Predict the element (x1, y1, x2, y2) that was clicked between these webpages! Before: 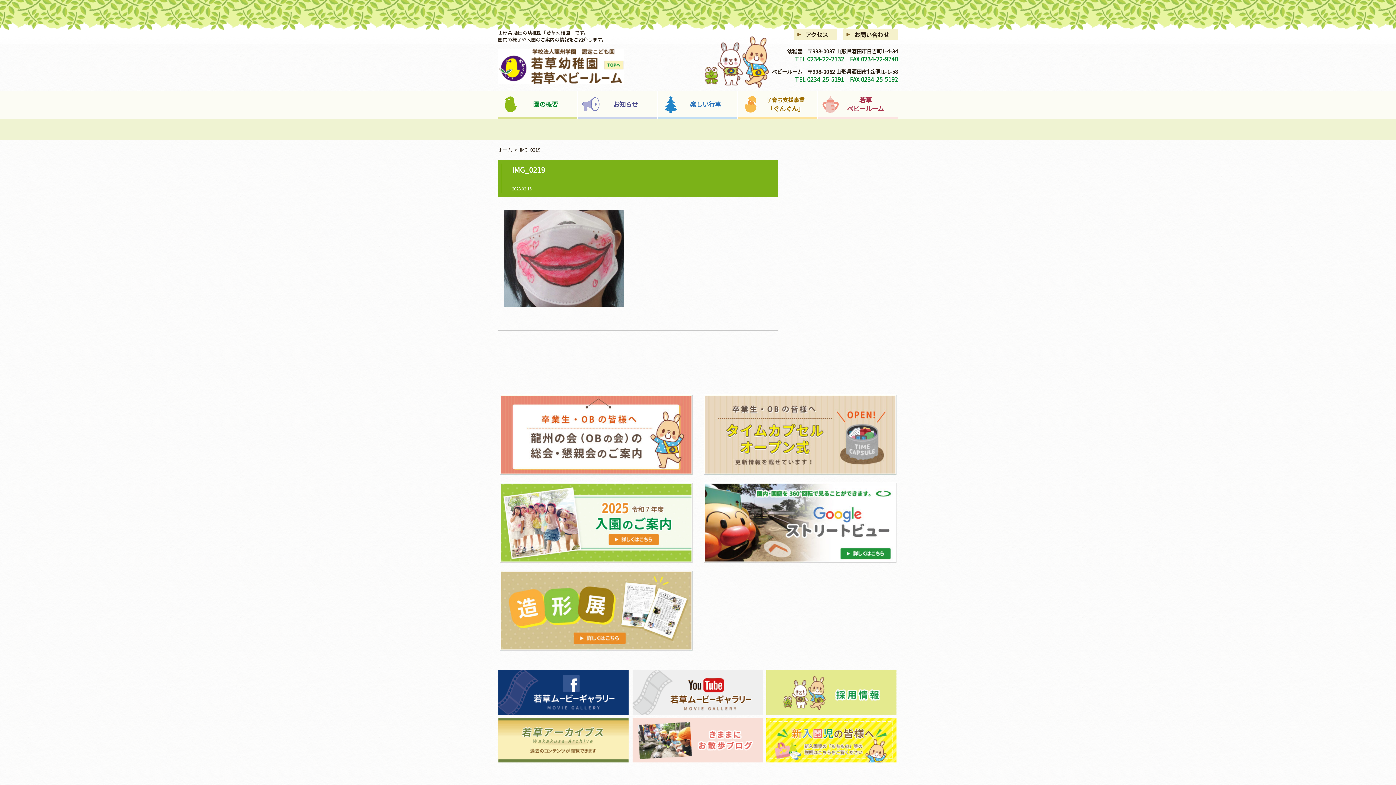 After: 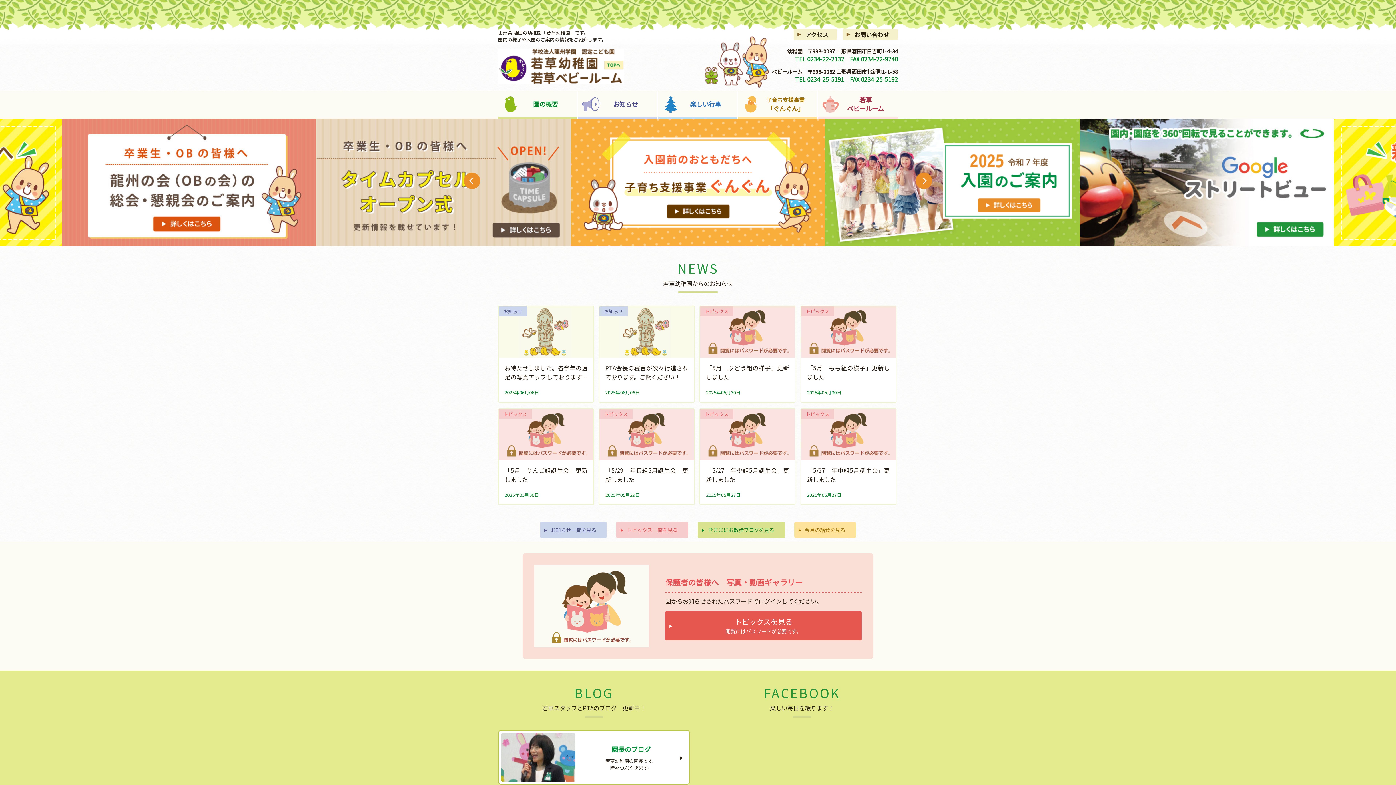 Action: bbox: (498, 146, 512, 153) label: ホーム